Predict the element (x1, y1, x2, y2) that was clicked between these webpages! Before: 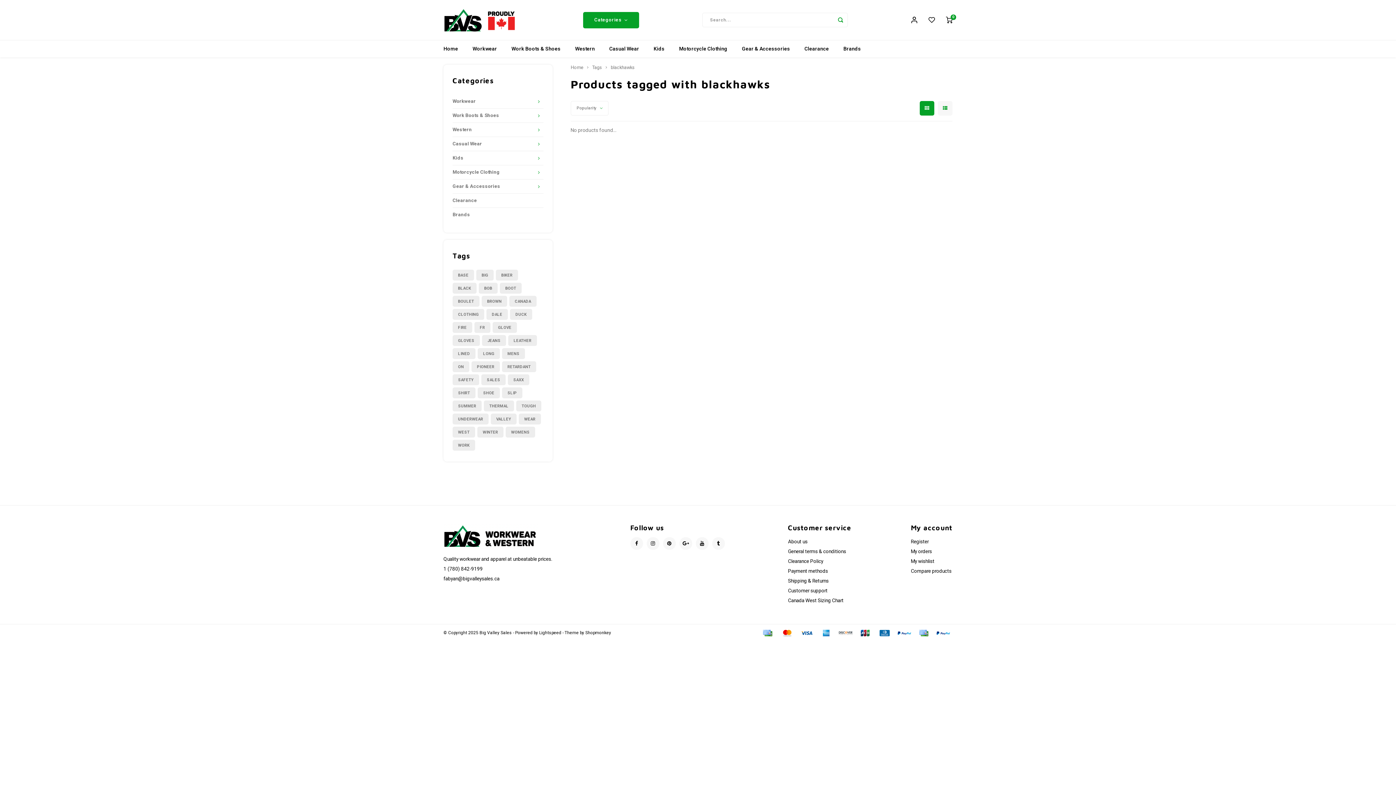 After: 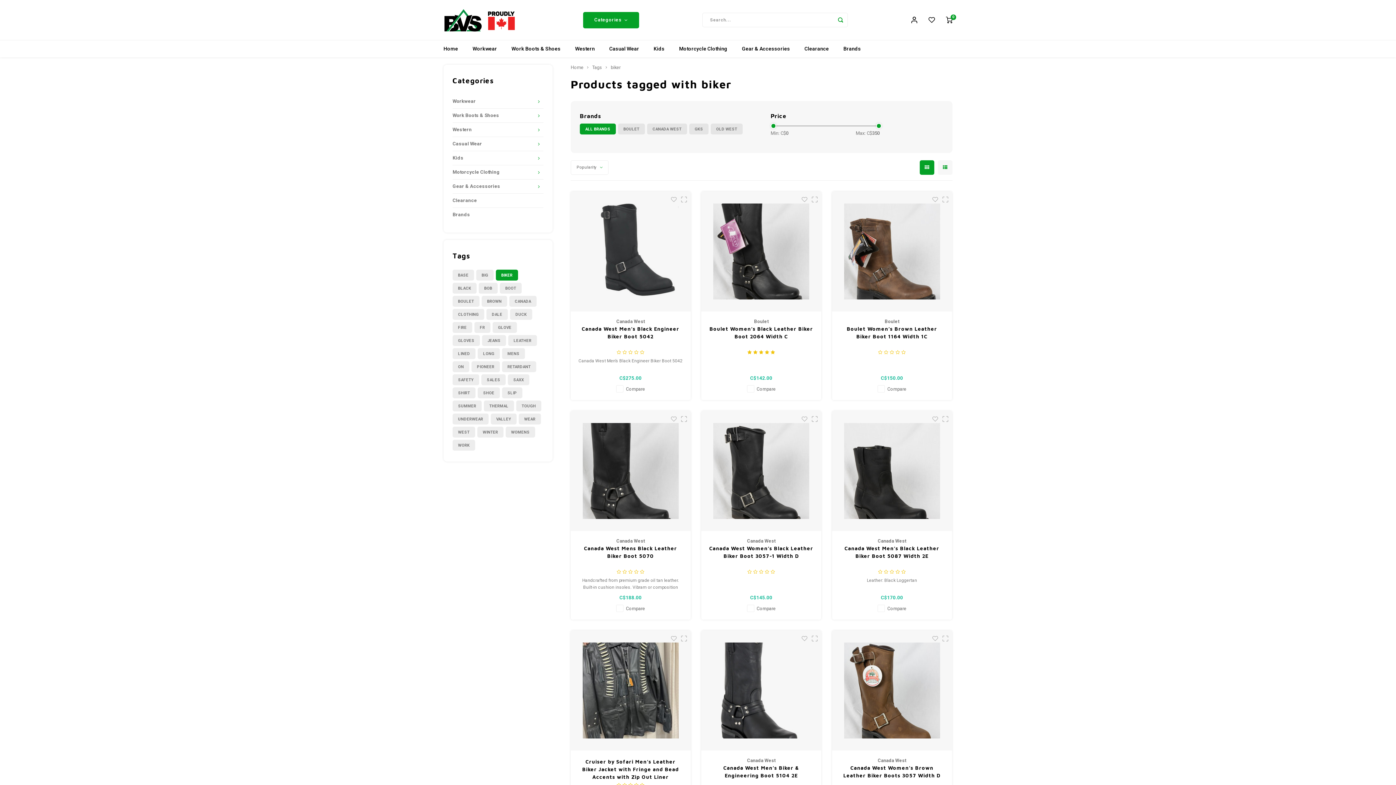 Action: label: BIKER bbox: (496, 269, 518, 280)